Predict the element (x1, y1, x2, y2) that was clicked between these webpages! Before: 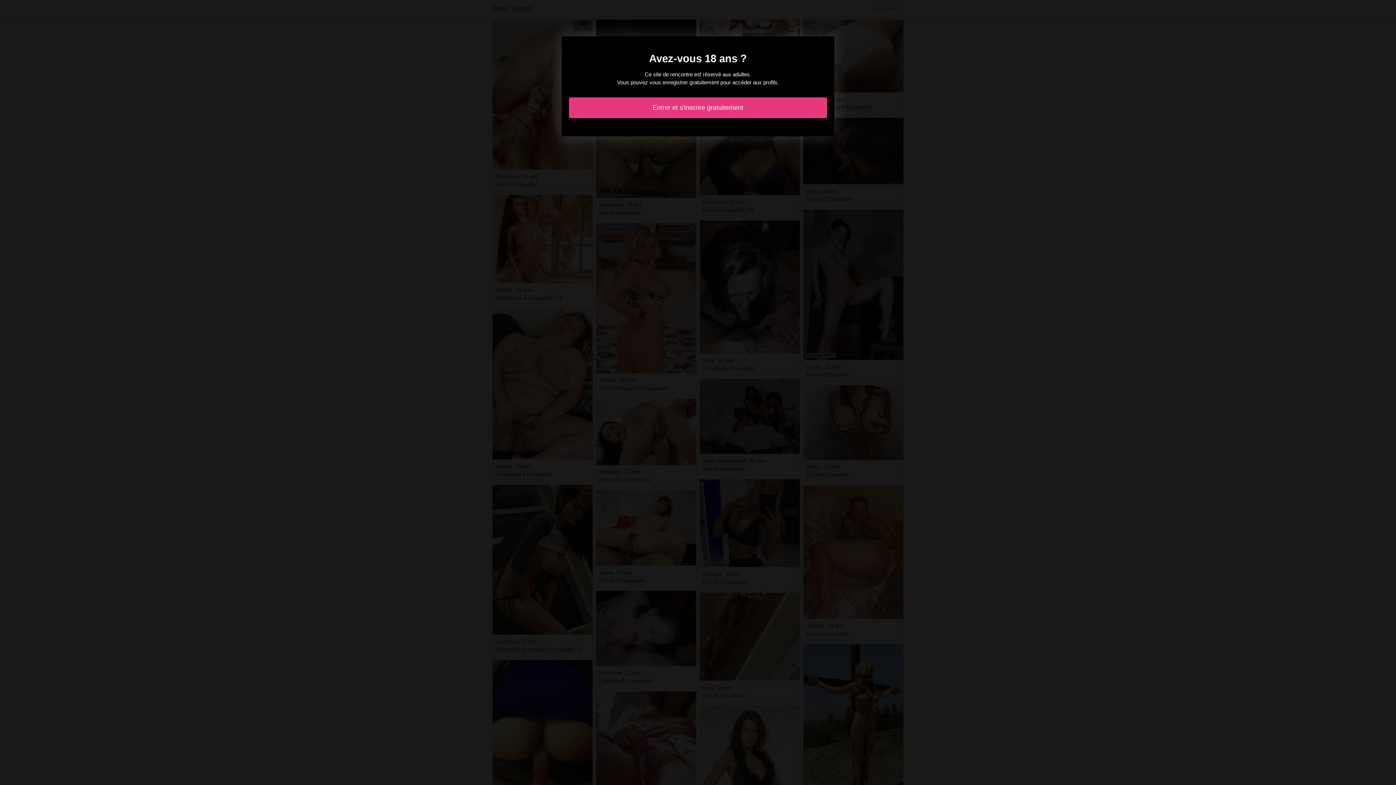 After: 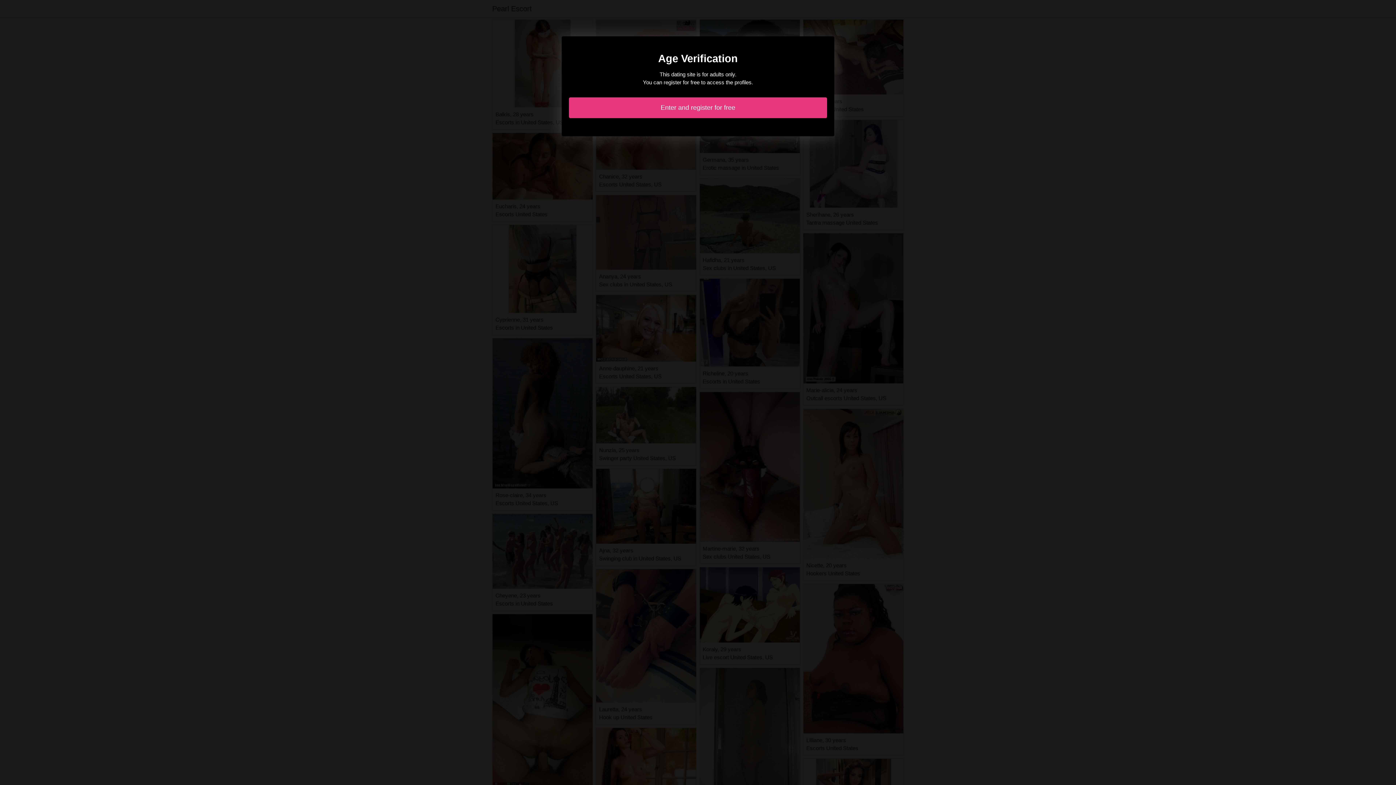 Action: label: Entrer et s'inscrire gratuitement bbox: (569, 97, 827, 118)